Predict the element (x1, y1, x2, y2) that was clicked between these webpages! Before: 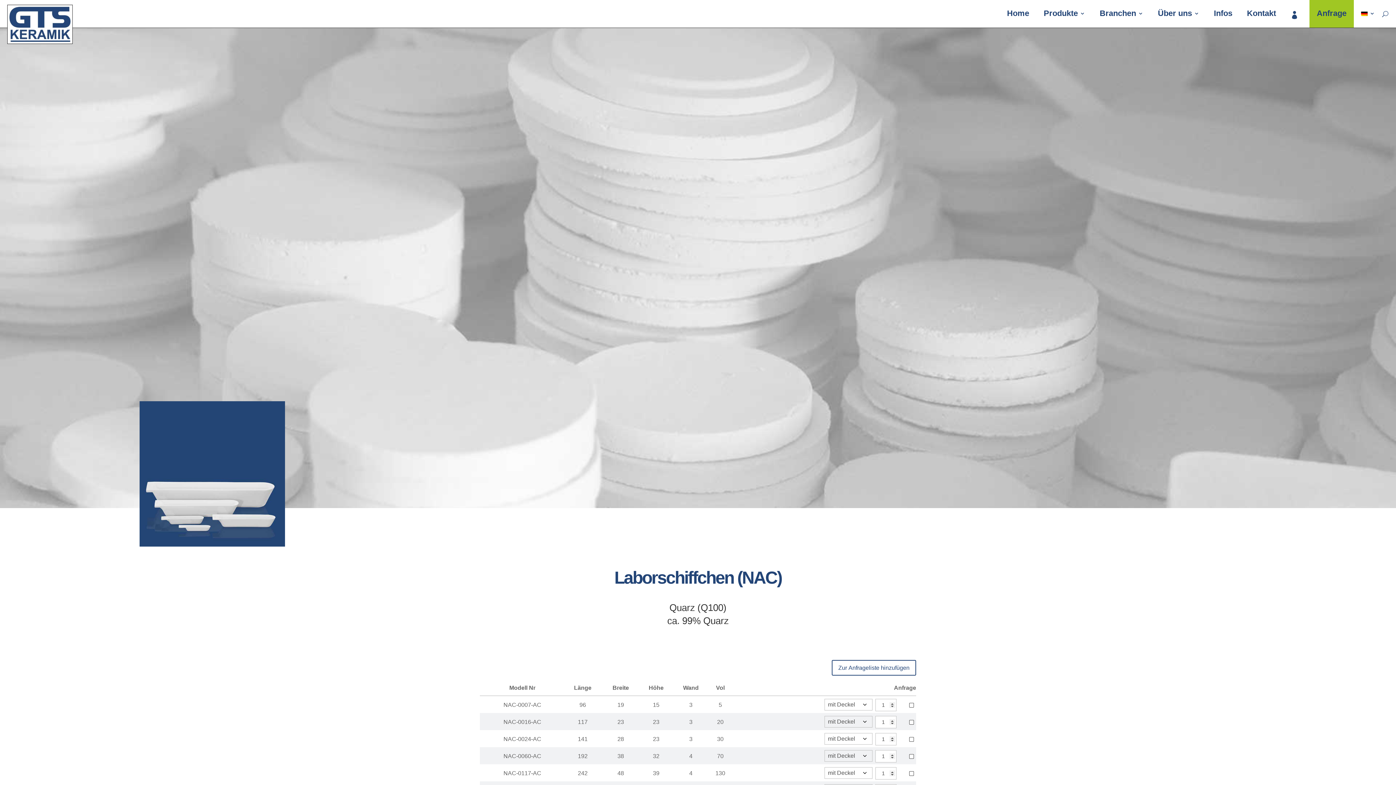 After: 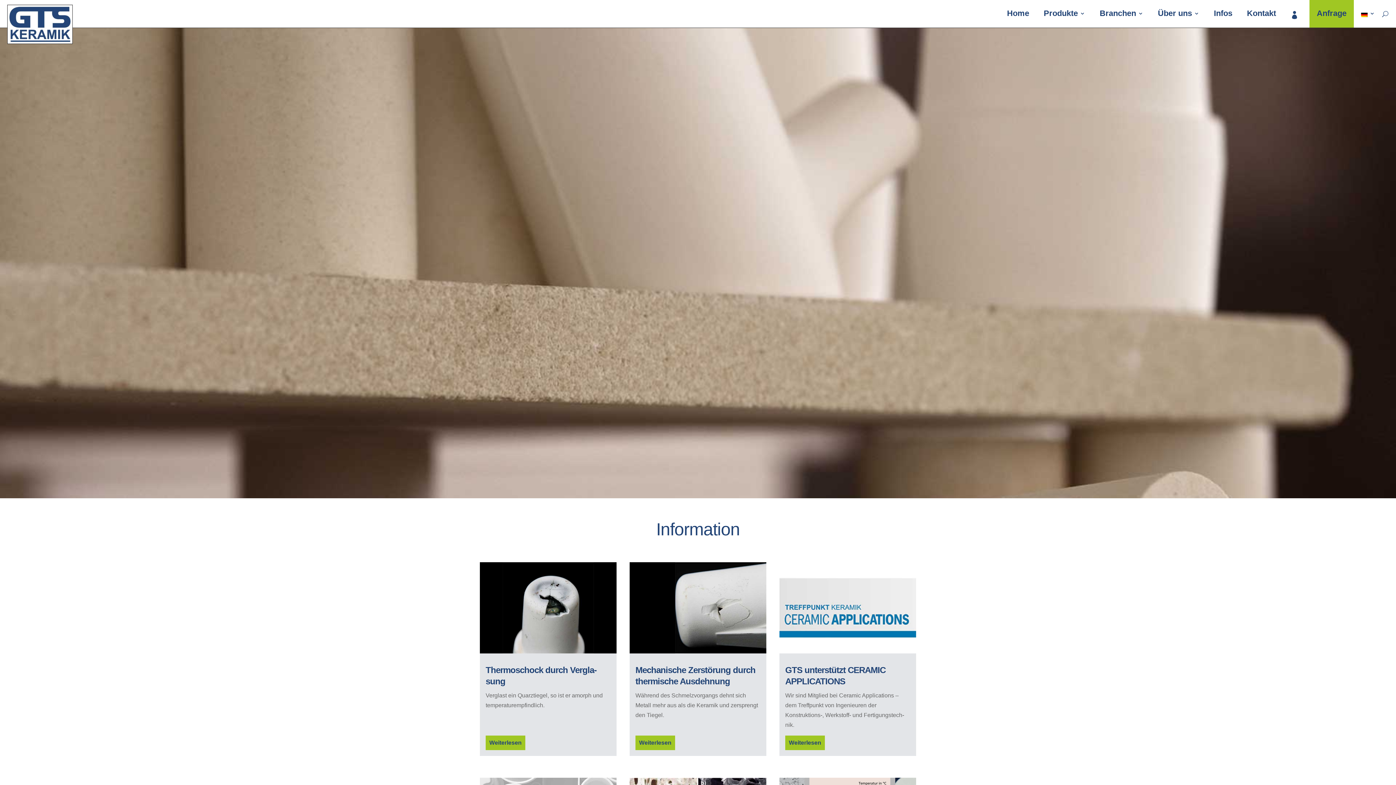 Action: label: Infos bbox: (1214, 10, 1232, 18)